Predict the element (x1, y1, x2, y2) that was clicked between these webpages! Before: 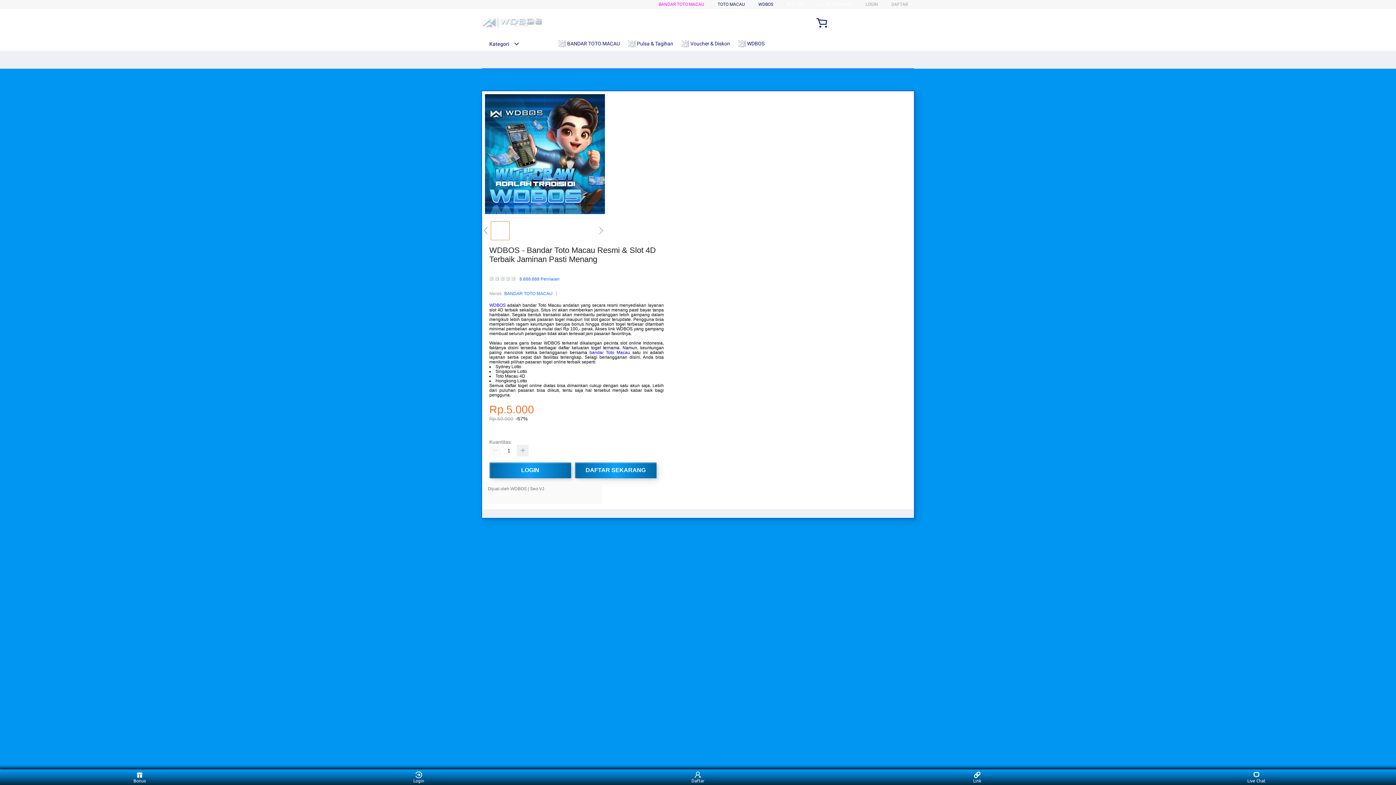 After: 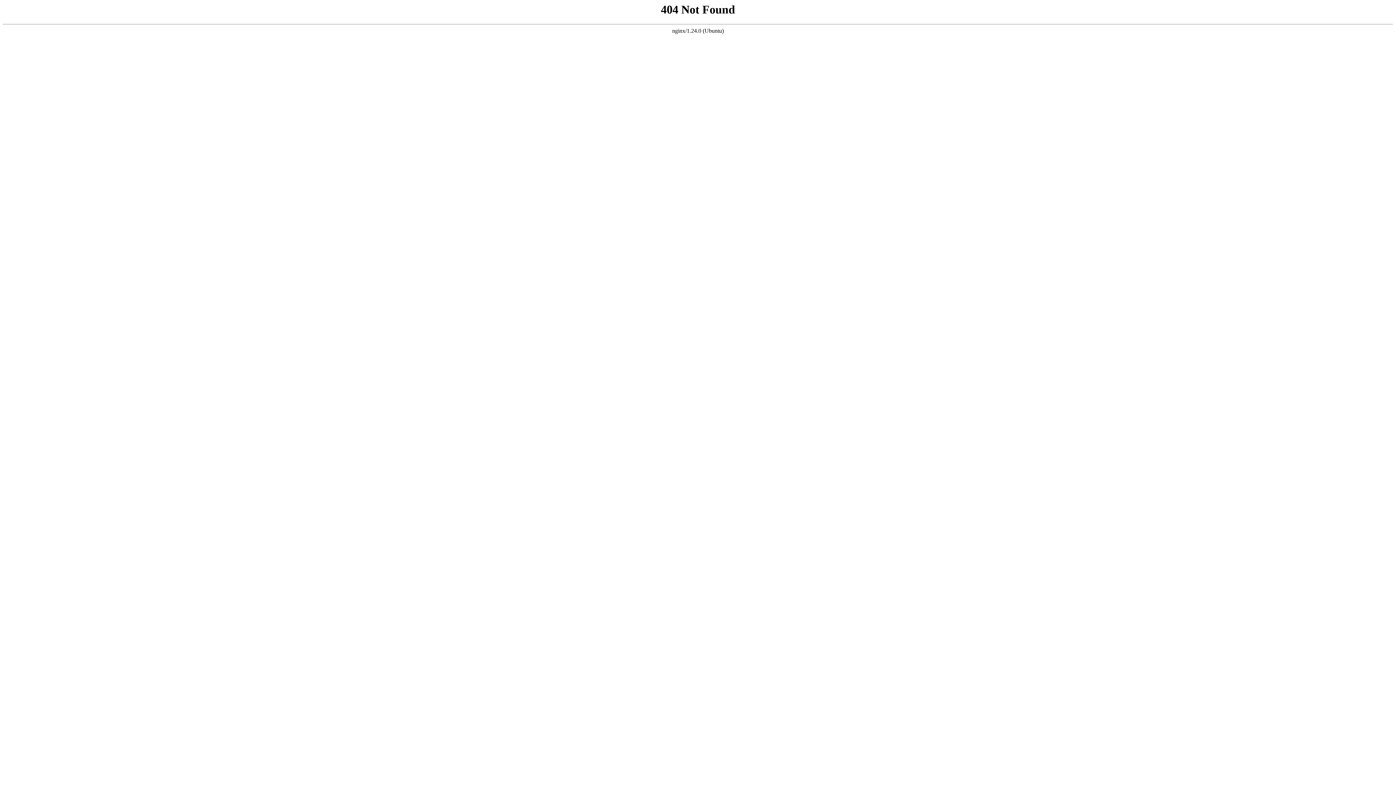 Action: label: WDBOS bbox: (758, 1, 773, 6)